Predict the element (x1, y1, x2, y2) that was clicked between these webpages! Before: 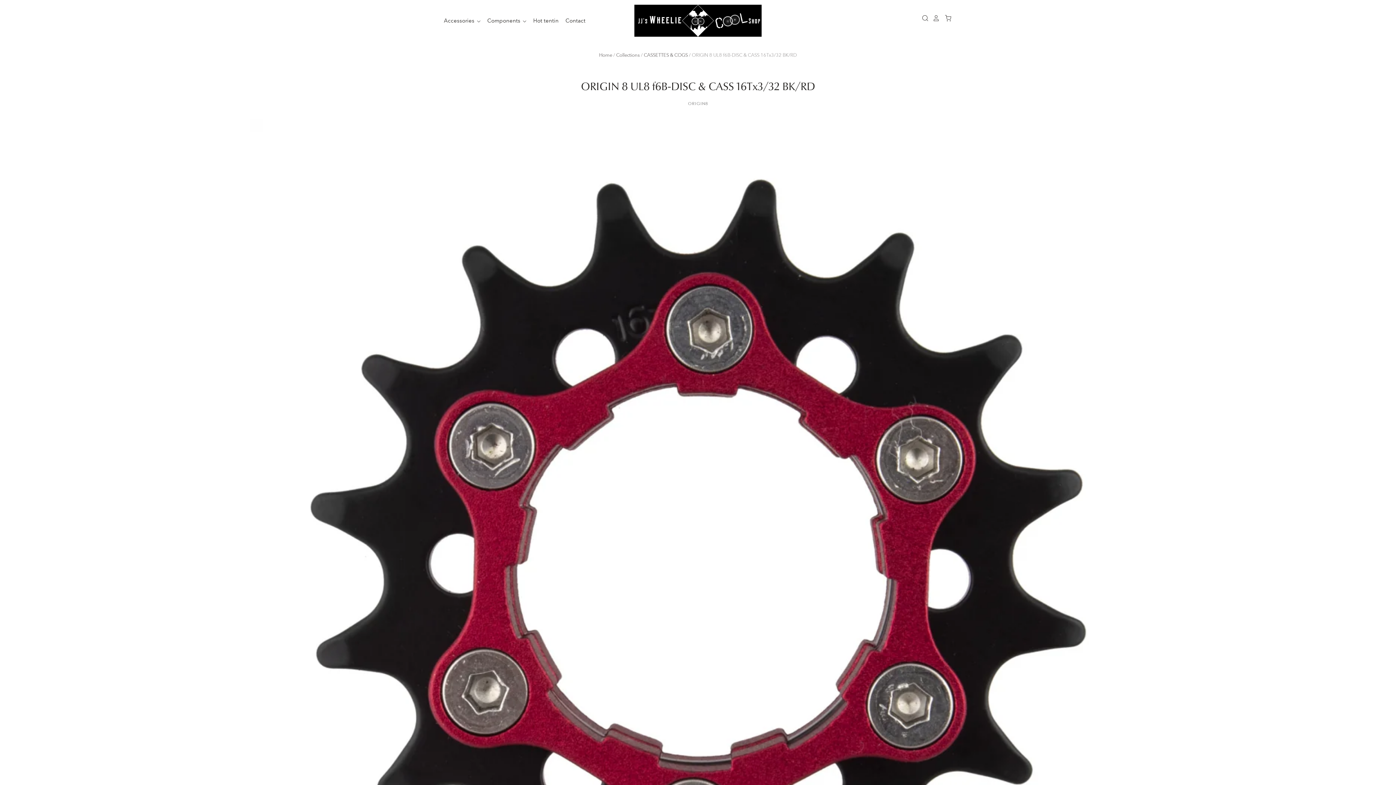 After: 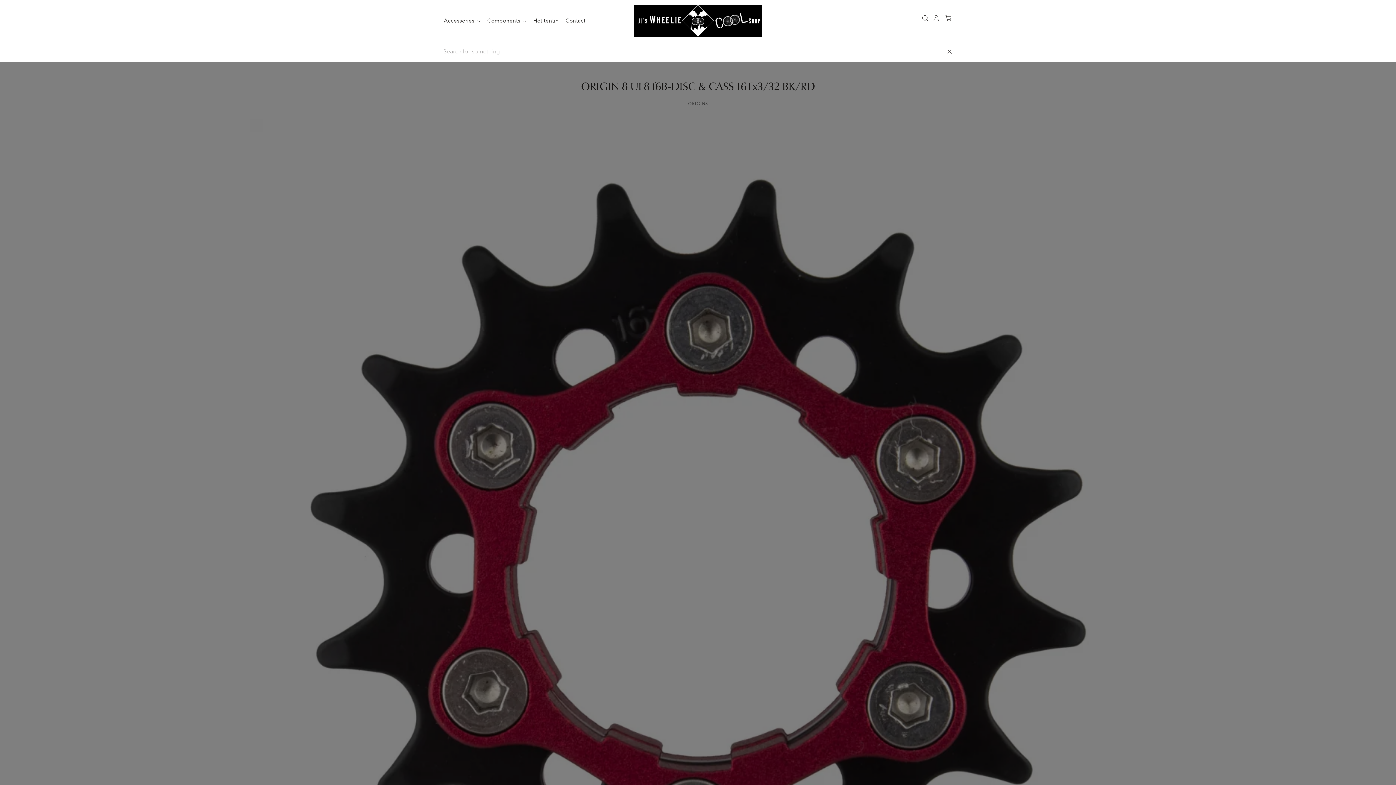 Action: bbox: (918, 14, 929, 21) label: header-search-link